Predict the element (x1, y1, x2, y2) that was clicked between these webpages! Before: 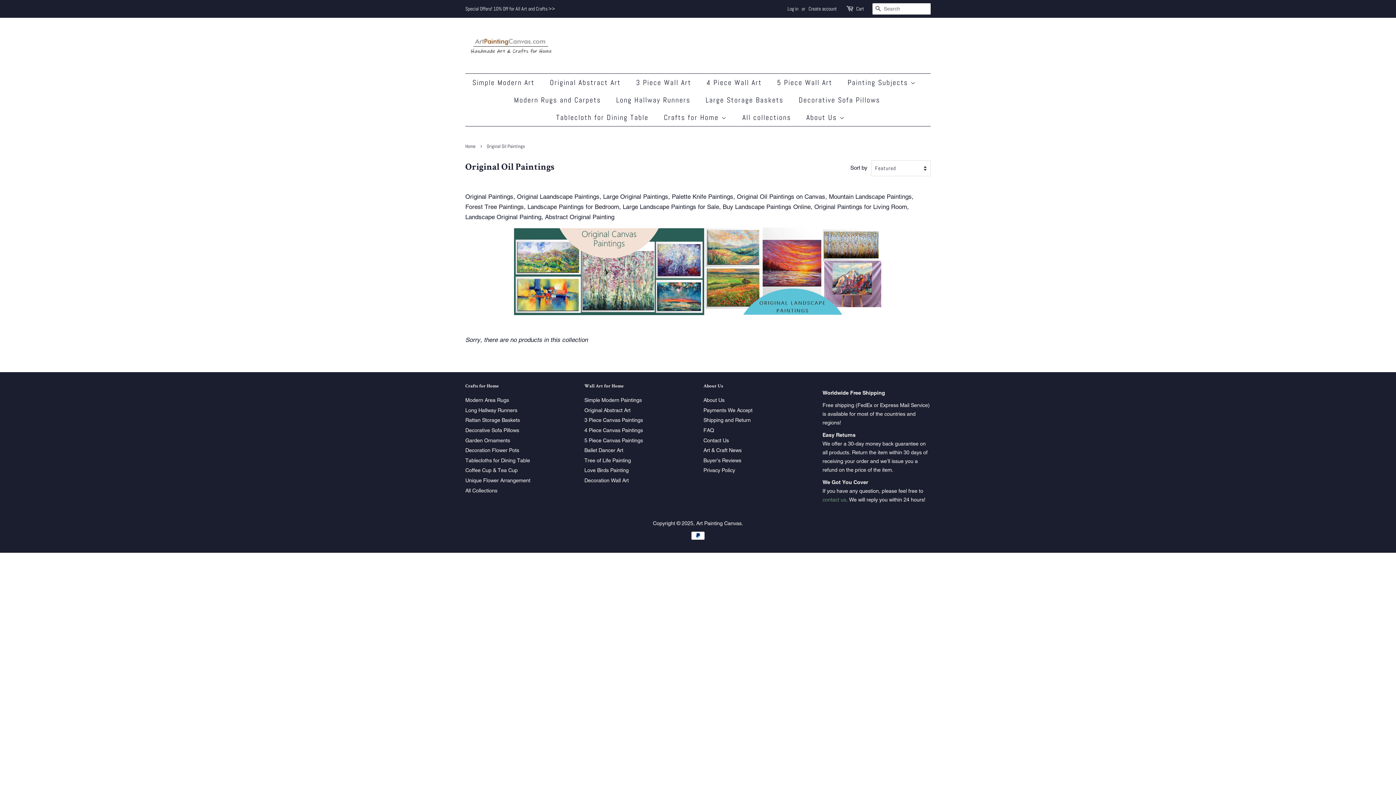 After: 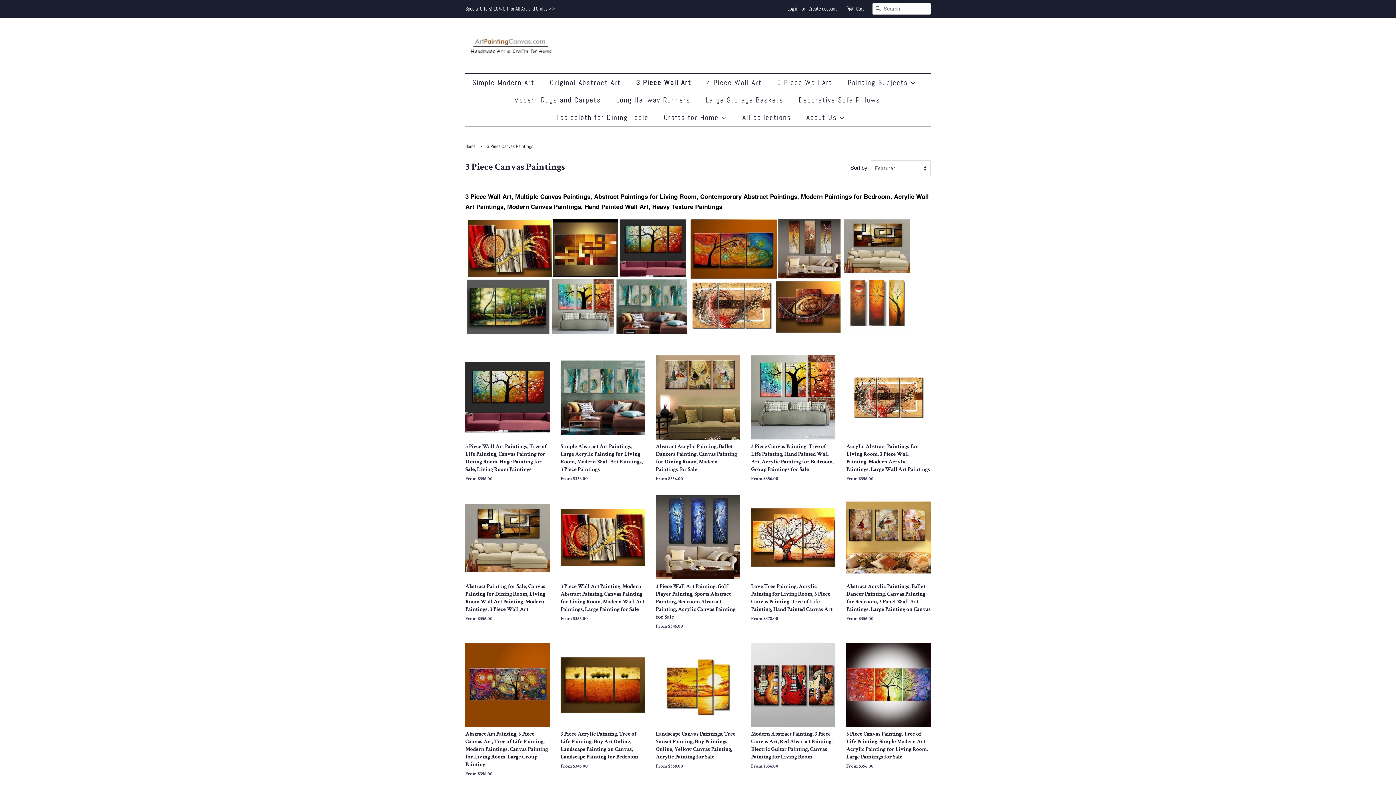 Action: bbox: (584, 417, 643, 423) label: 3 Piece Canvas Paintings